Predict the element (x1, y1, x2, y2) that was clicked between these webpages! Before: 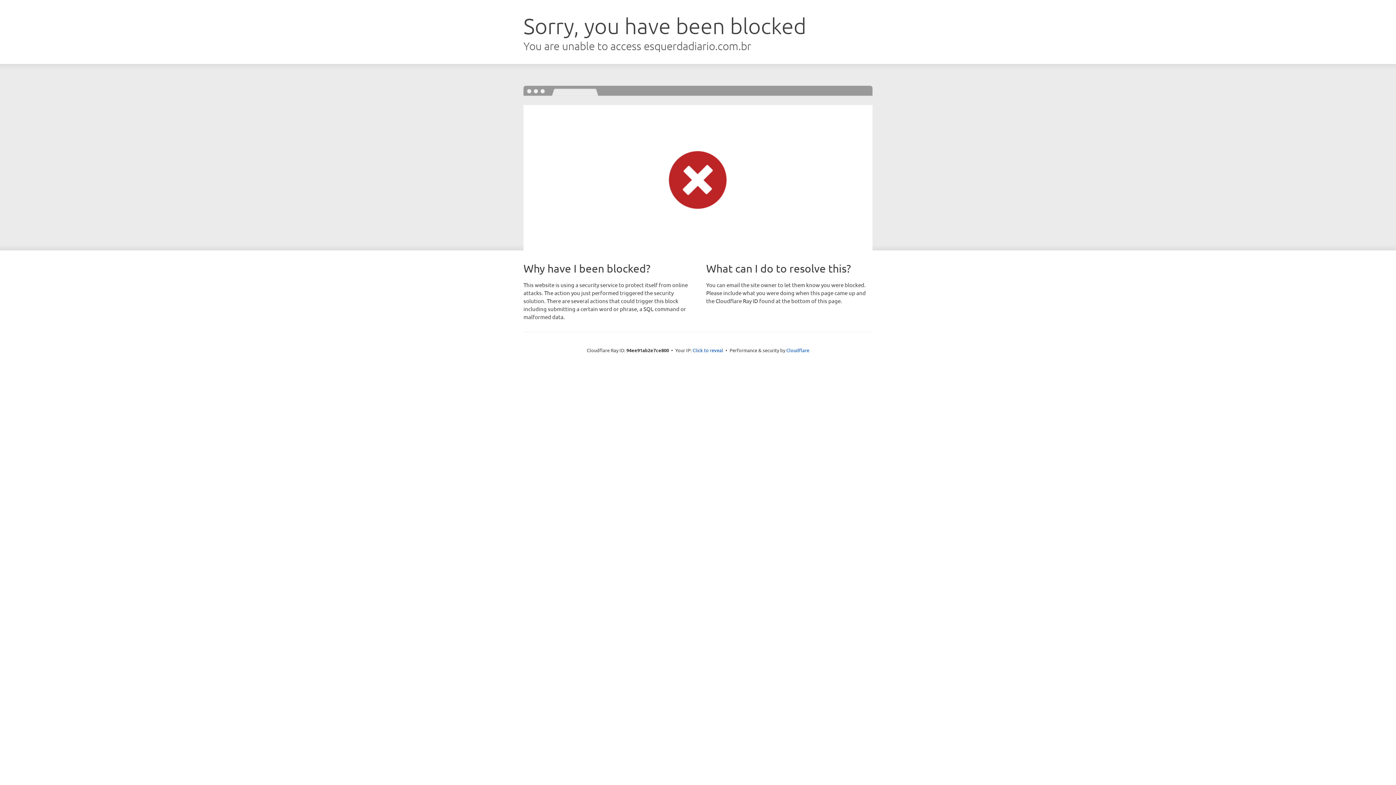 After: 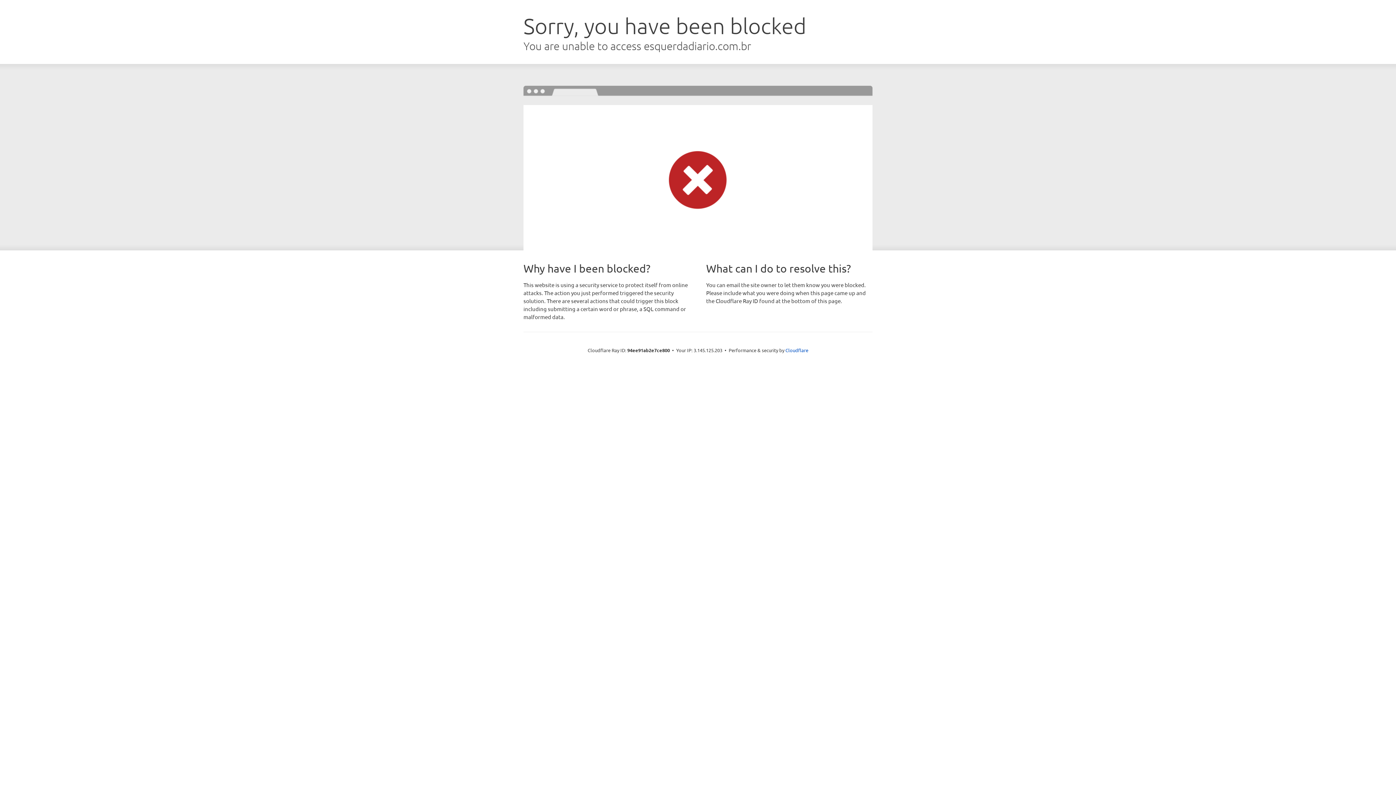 Action: label: Click to reveal bbox: (692, 346, 723, 353)